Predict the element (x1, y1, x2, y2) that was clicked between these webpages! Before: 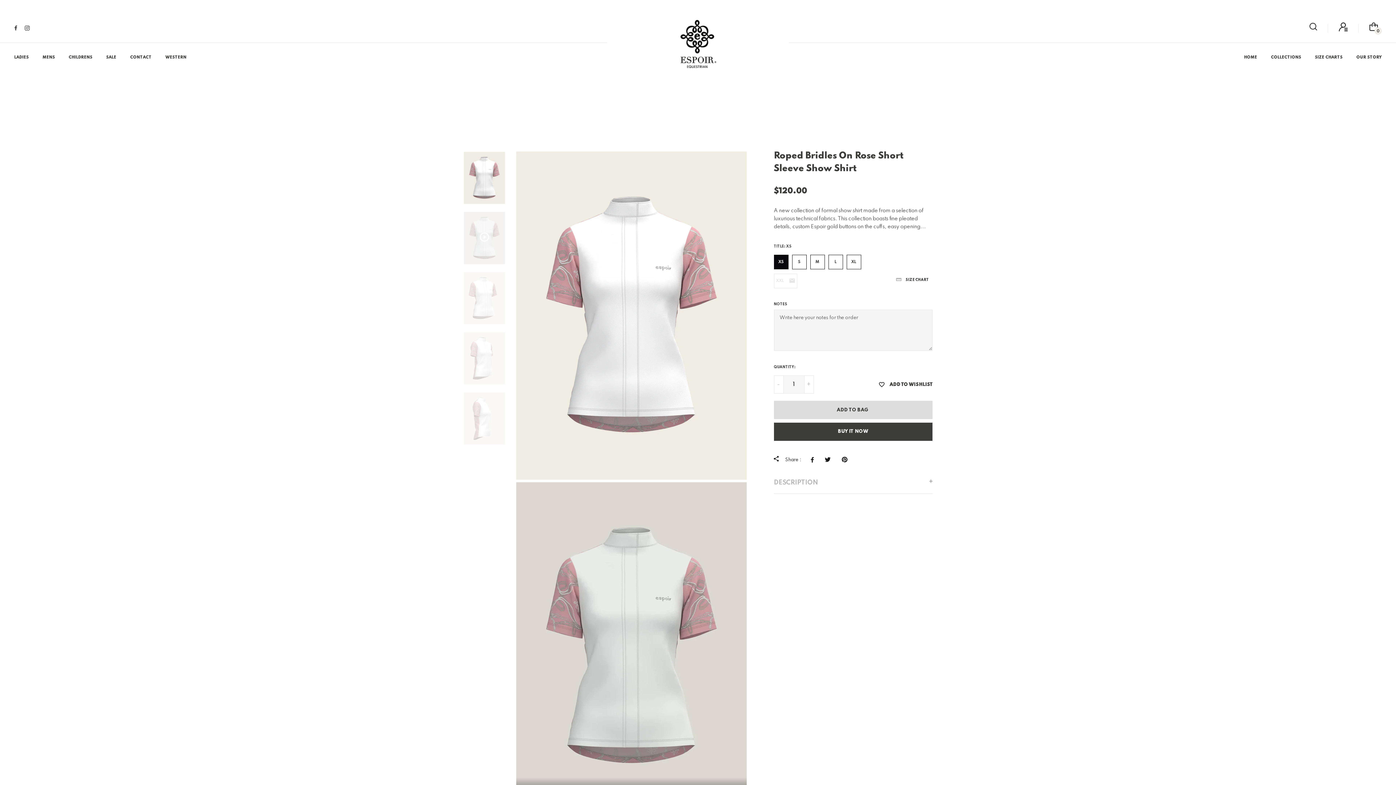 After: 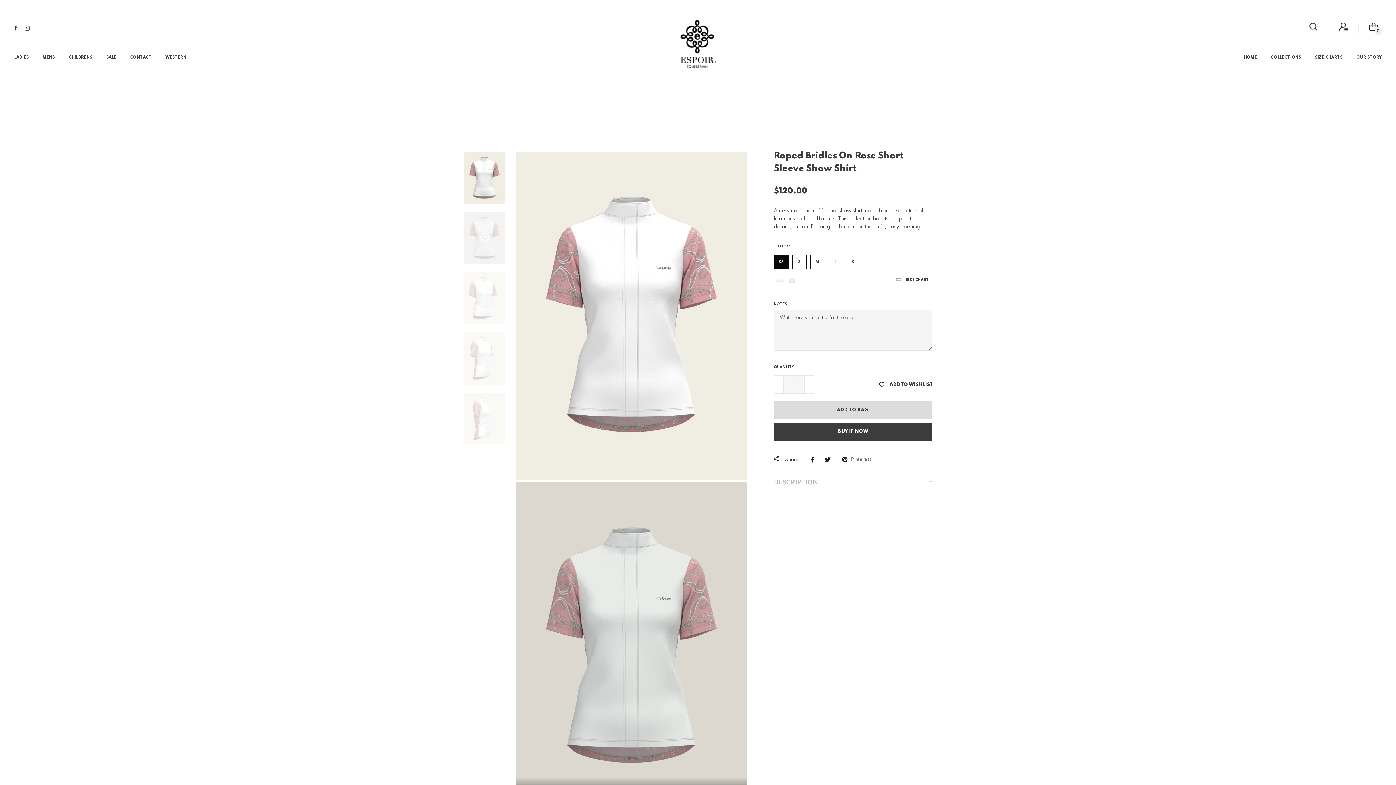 Action: bbox: (842, 456, 851, 463)